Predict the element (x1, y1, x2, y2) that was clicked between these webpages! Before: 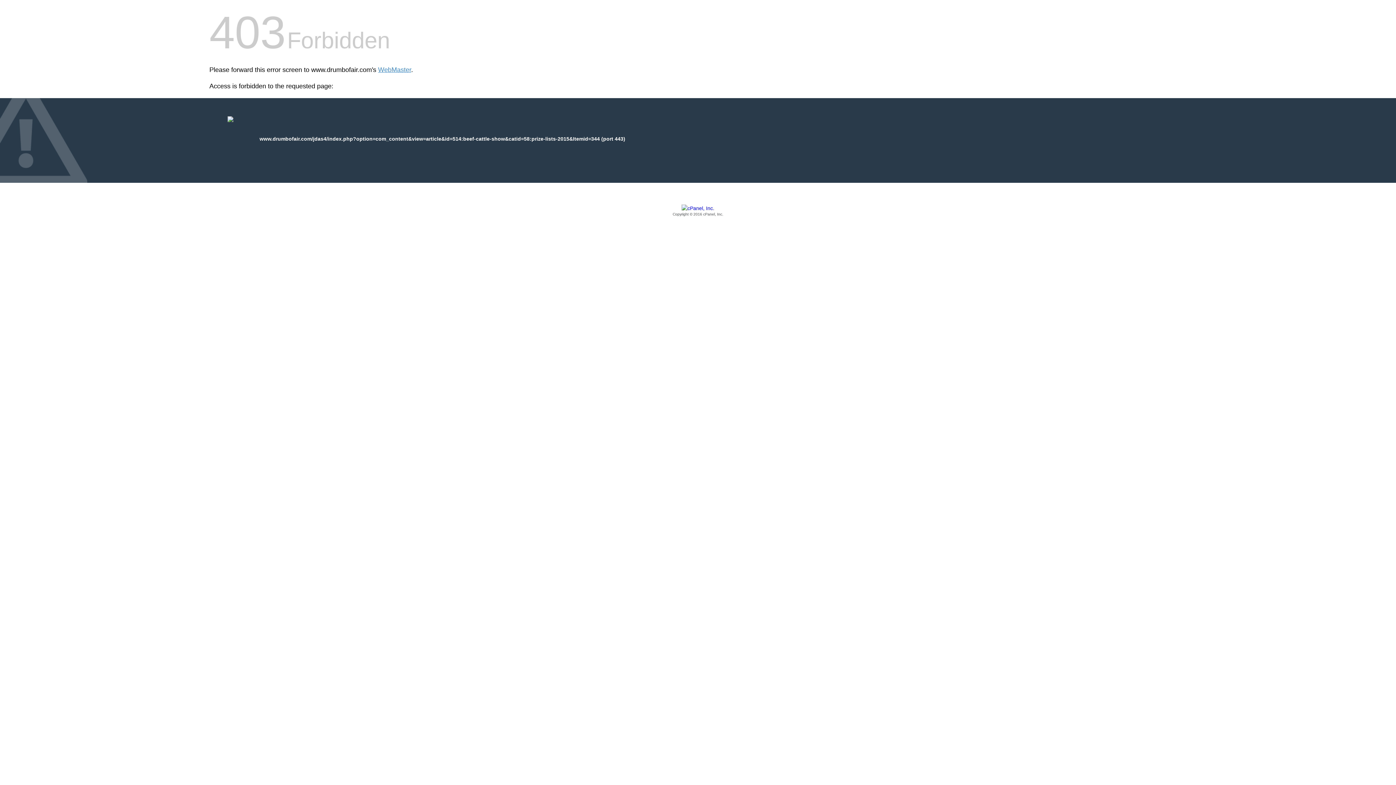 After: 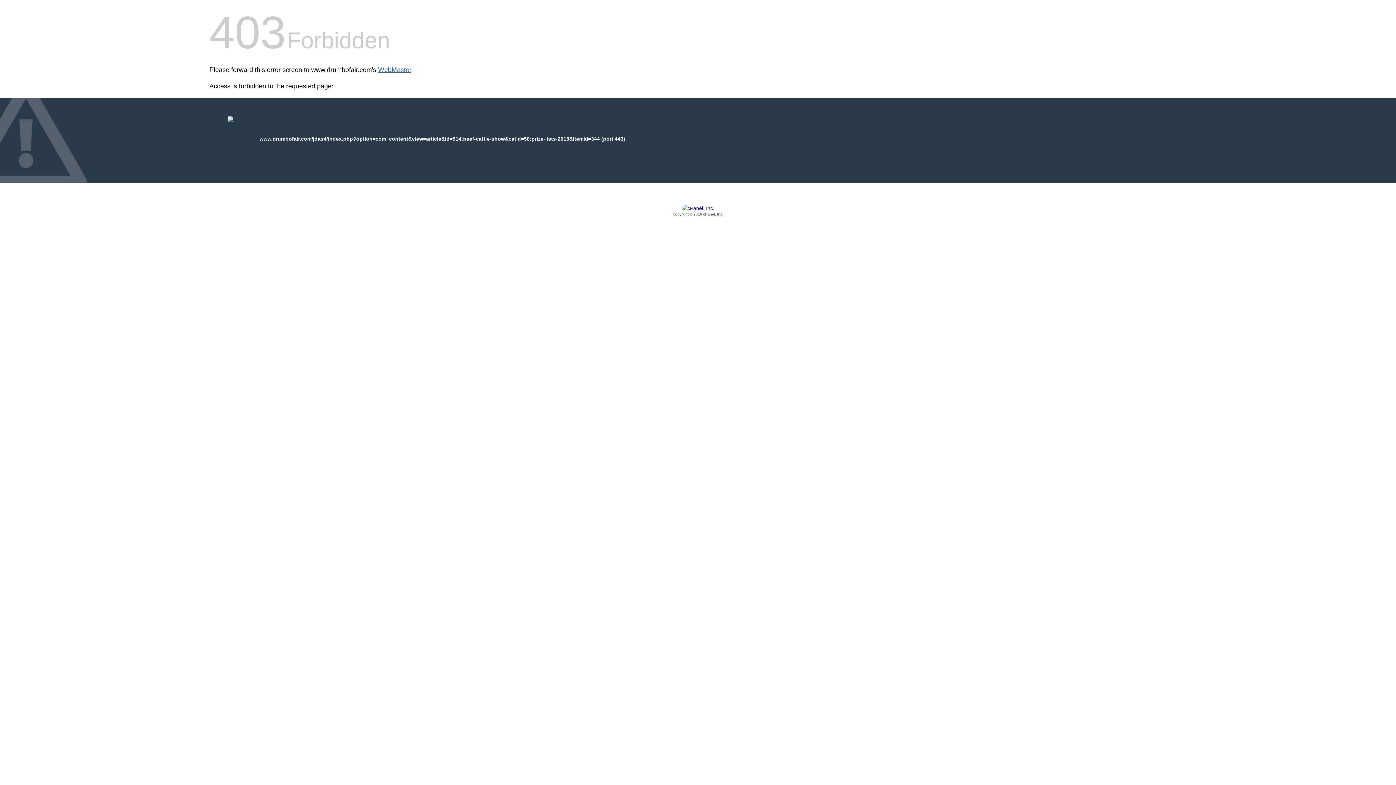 Action: label: WebMaster bbox: (378, 66, 411, 73)